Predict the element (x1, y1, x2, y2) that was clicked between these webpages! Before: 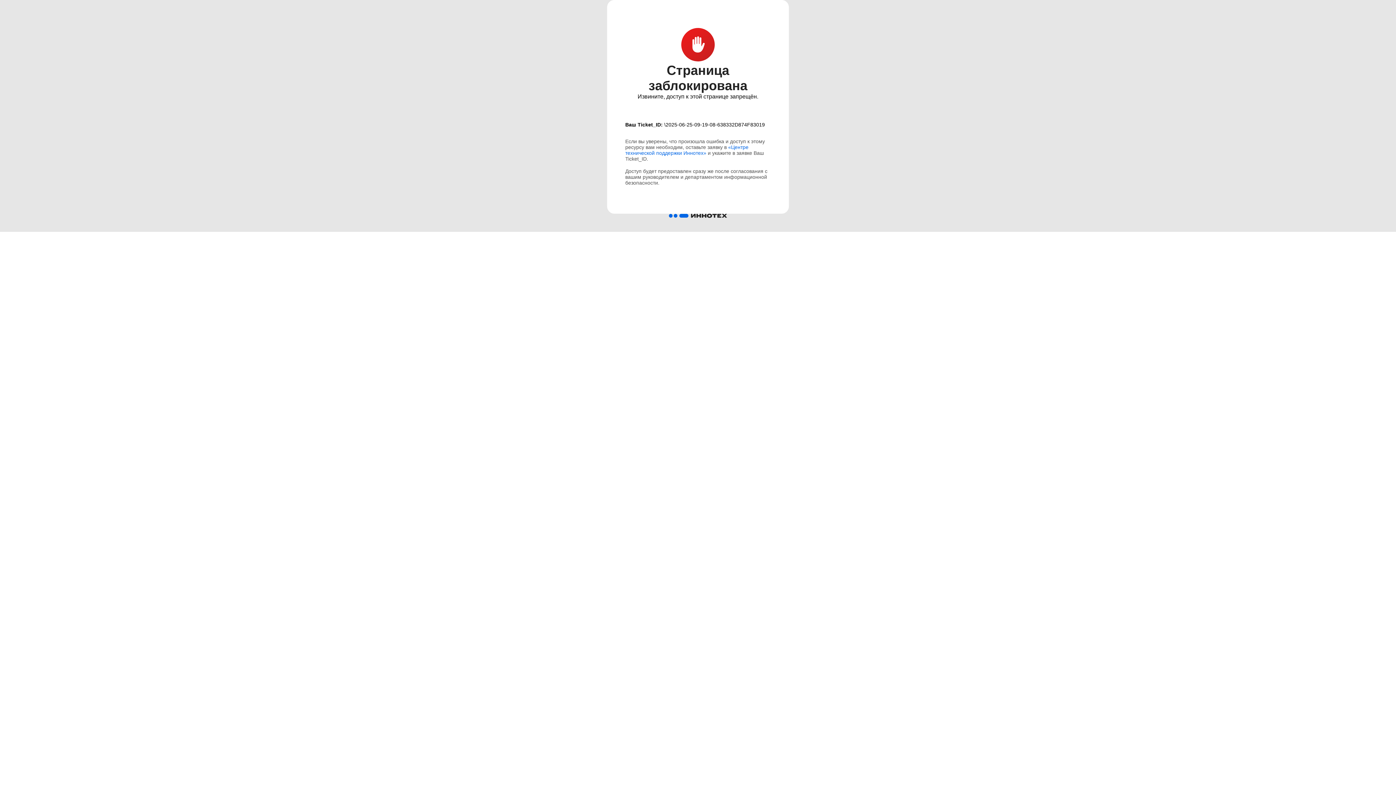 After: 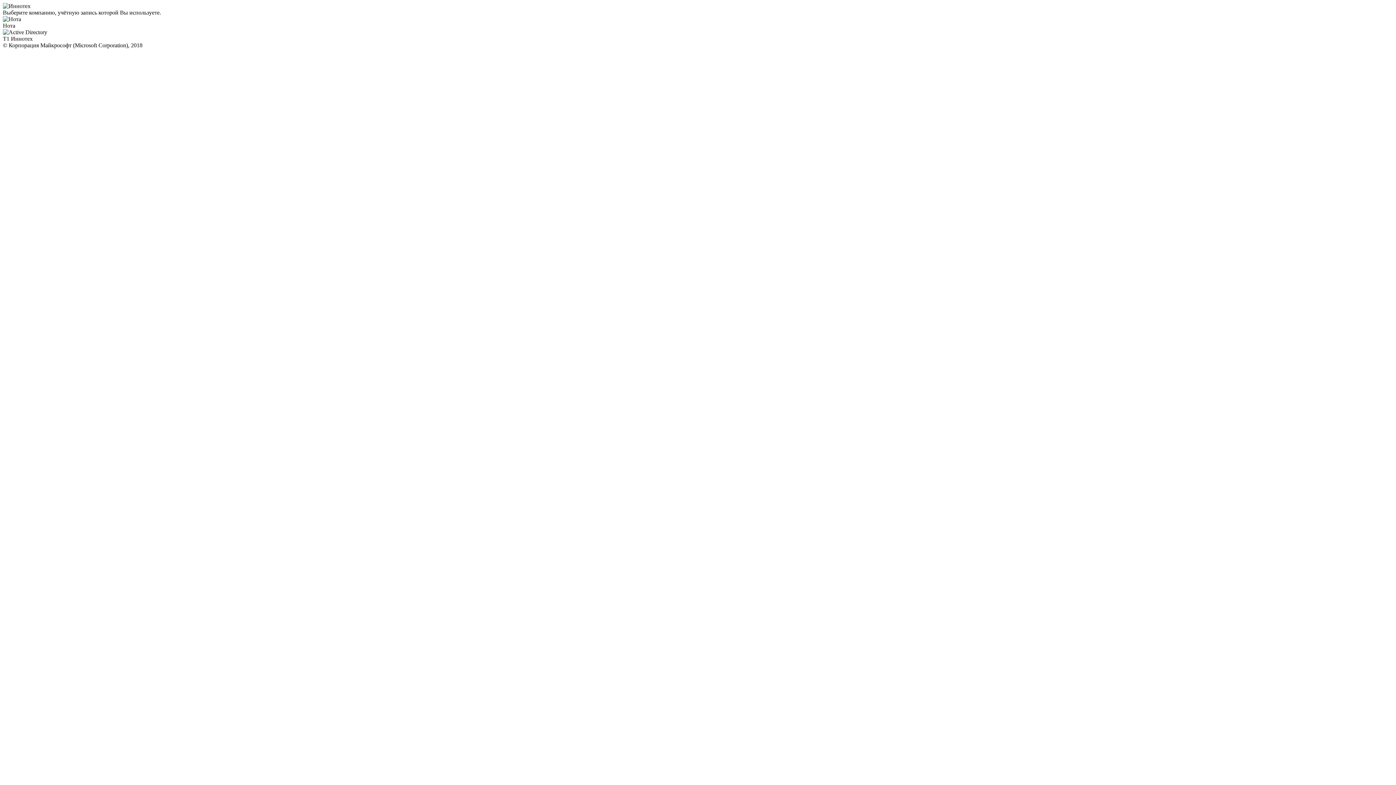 Action: bbox: (625, 144, 748, 156) label: «Центре технической поддержки Иннотех»